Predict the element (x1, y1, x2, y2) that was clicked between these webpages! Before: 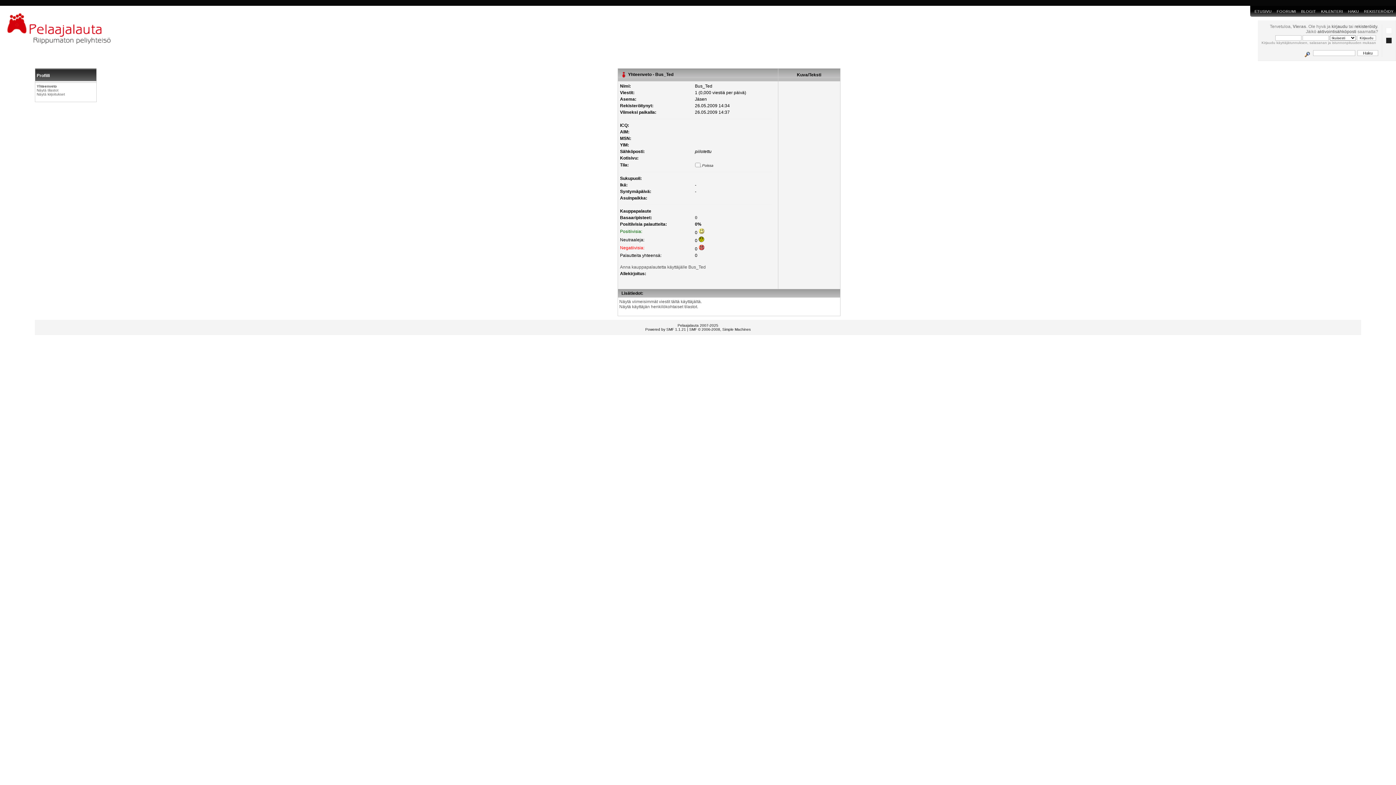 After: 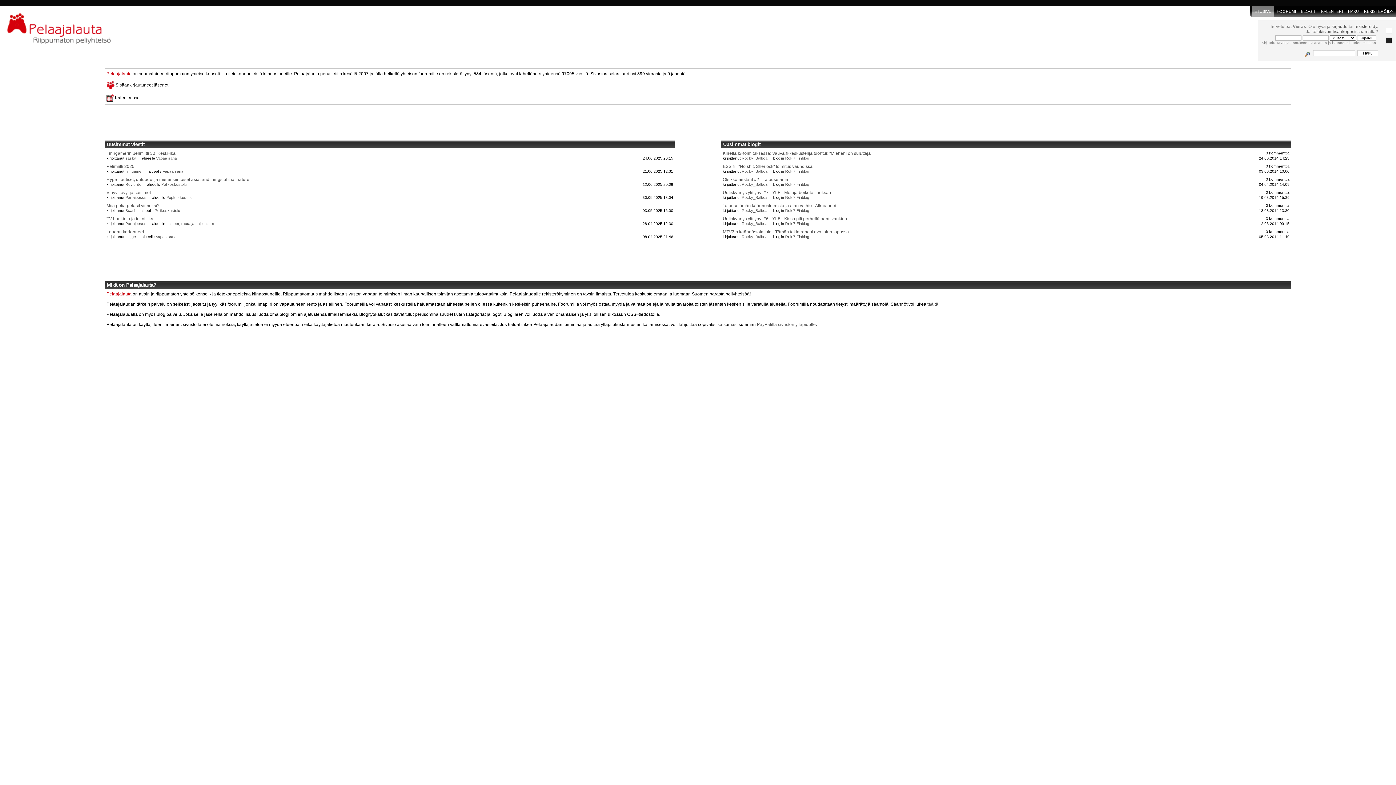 Action: bbox: (7, 13, 110, 44)